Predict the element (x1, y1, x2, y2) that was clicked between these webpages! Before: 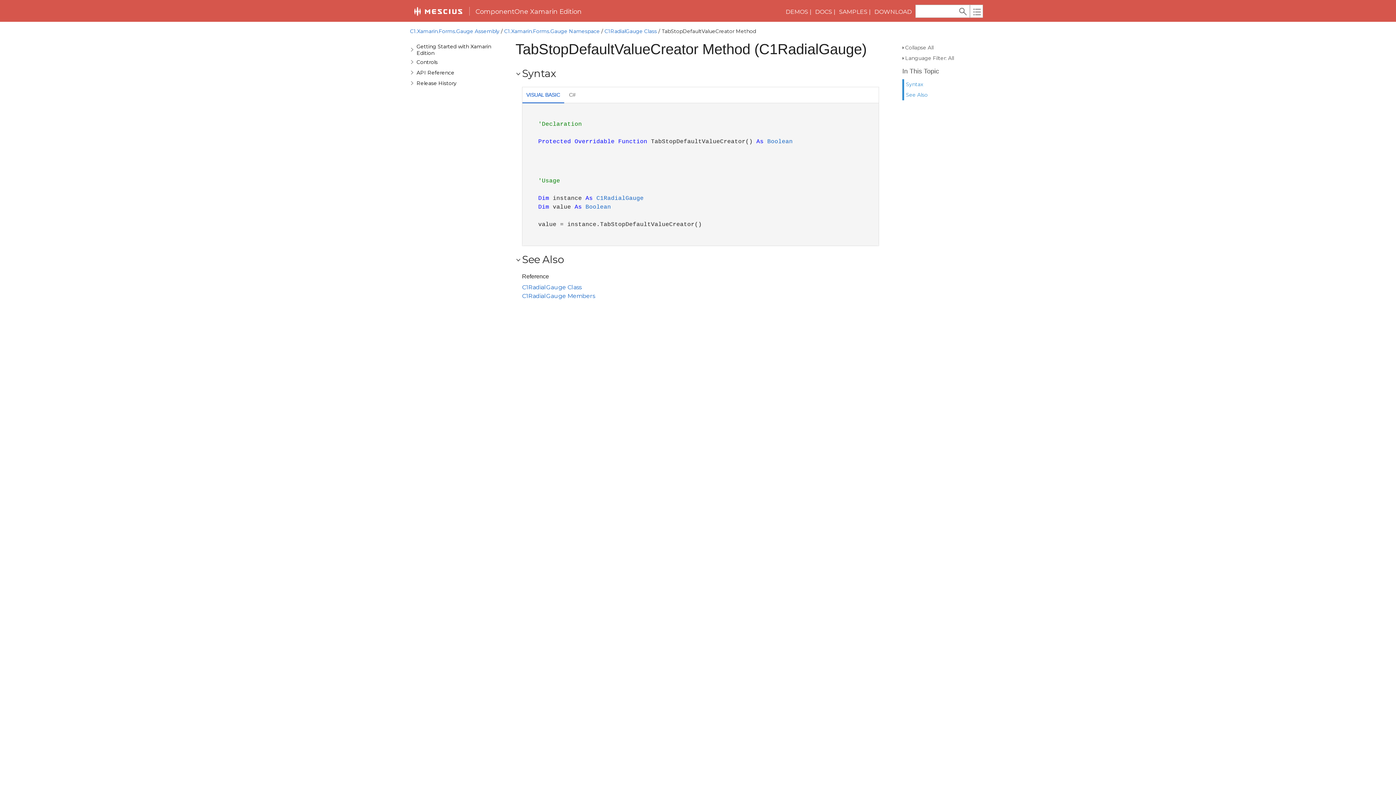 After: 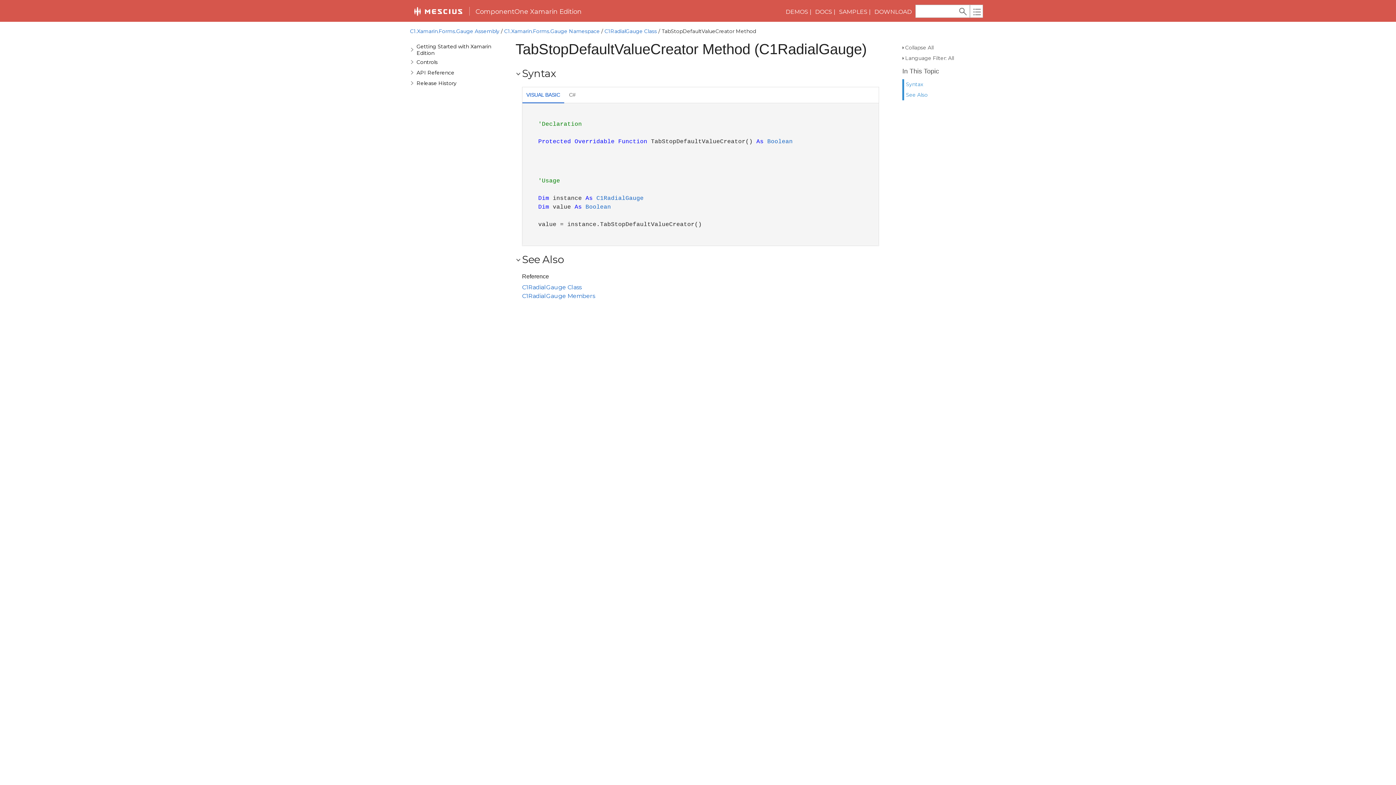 Action: bbox: (839, 8, 867, 15) label: SAMPLES